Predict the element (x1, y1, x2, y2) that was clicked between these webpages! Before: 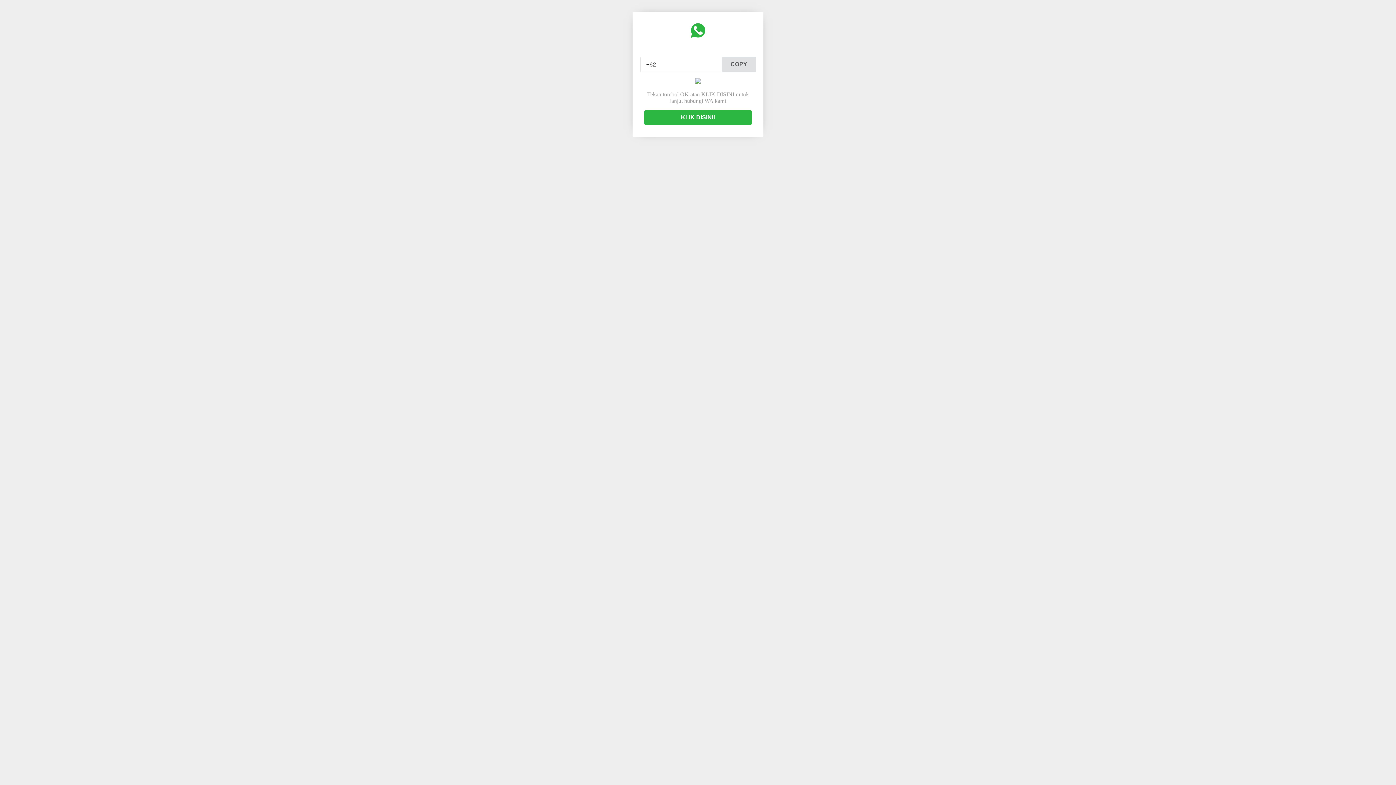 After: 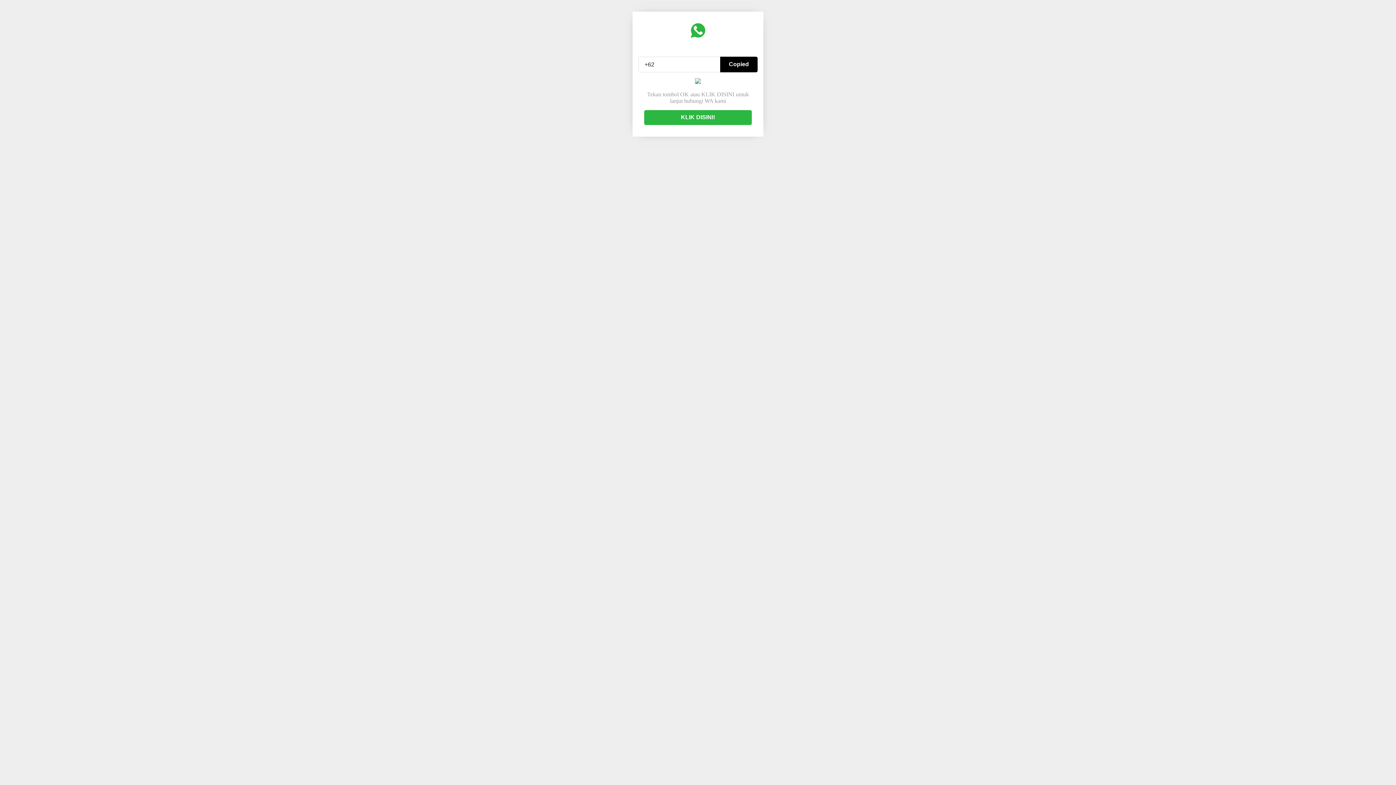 Action: bbox: (722, 56, 756, 72) label: COPY